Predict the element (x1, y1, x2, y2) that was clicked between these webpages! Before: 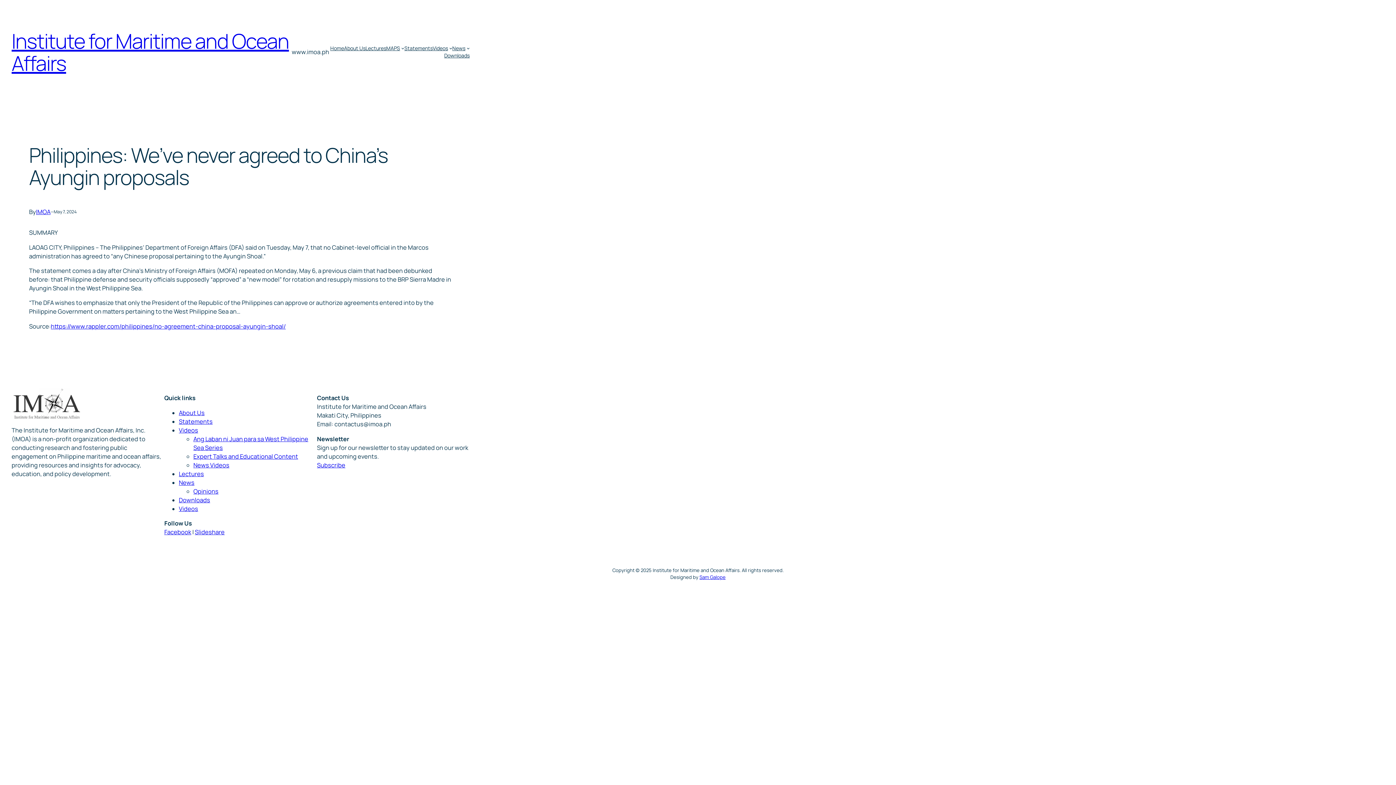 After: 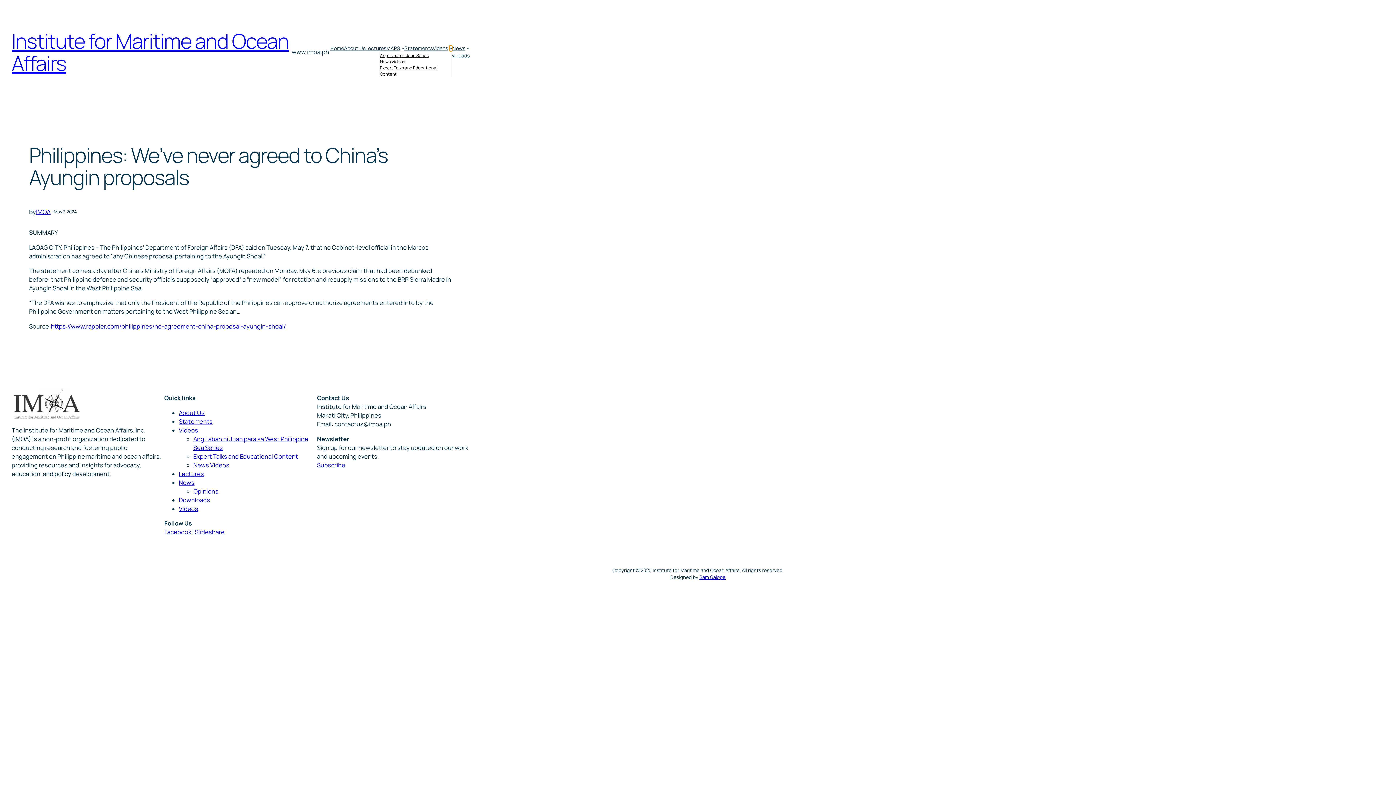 Action: bbox: (449, 46, 452, 49) label: Videos submenu